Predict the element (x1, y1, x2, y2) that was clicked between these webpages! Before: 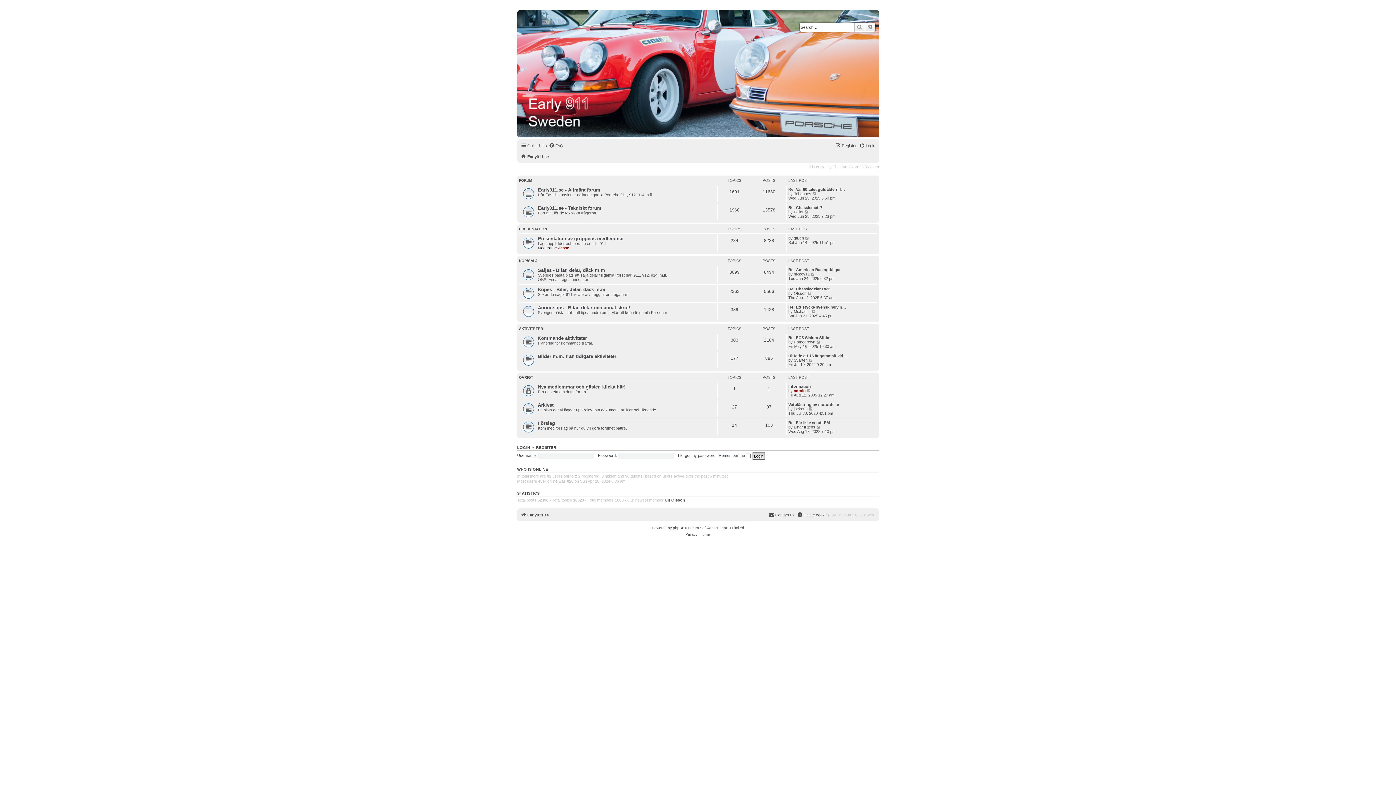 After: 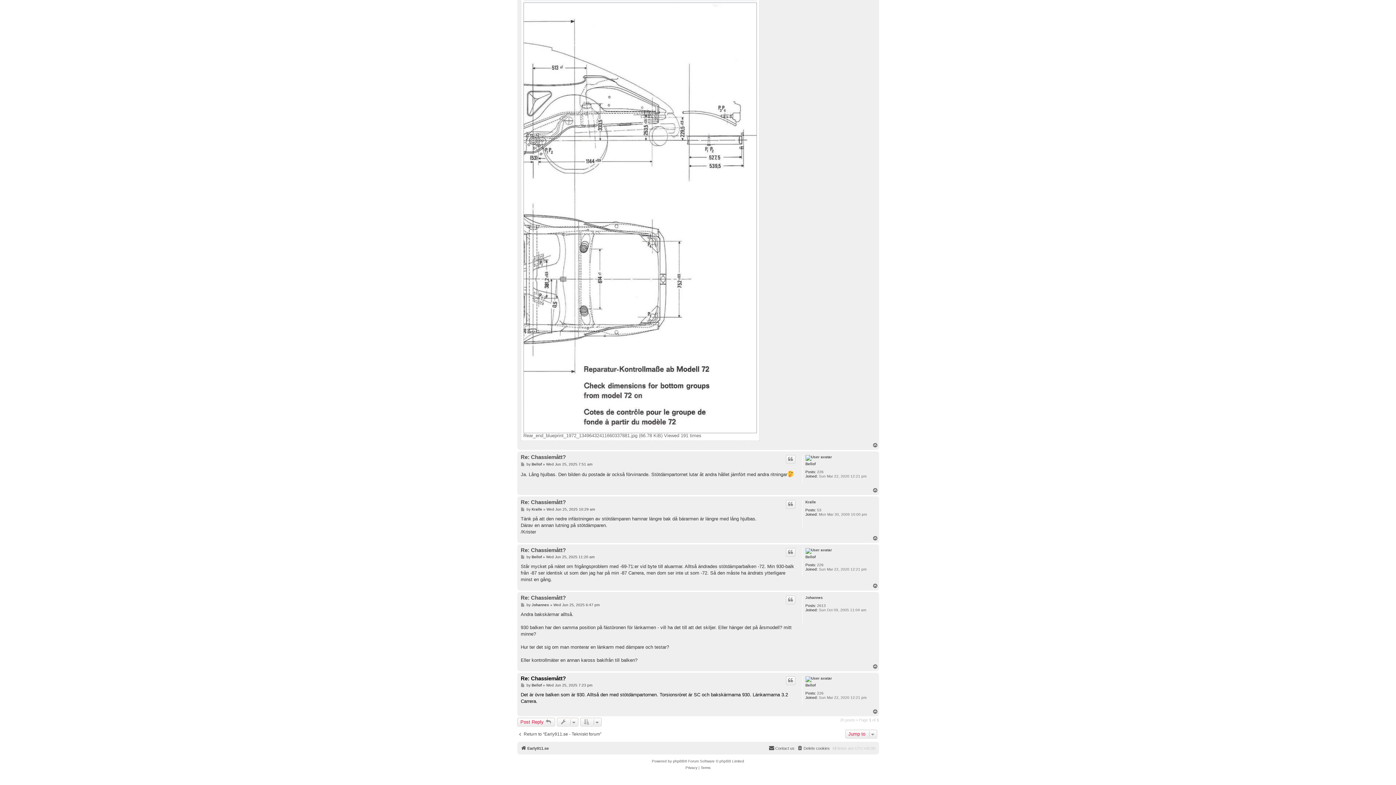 Action: label: Re: Chassiemått? bbox: (788, 205, 822, 209)